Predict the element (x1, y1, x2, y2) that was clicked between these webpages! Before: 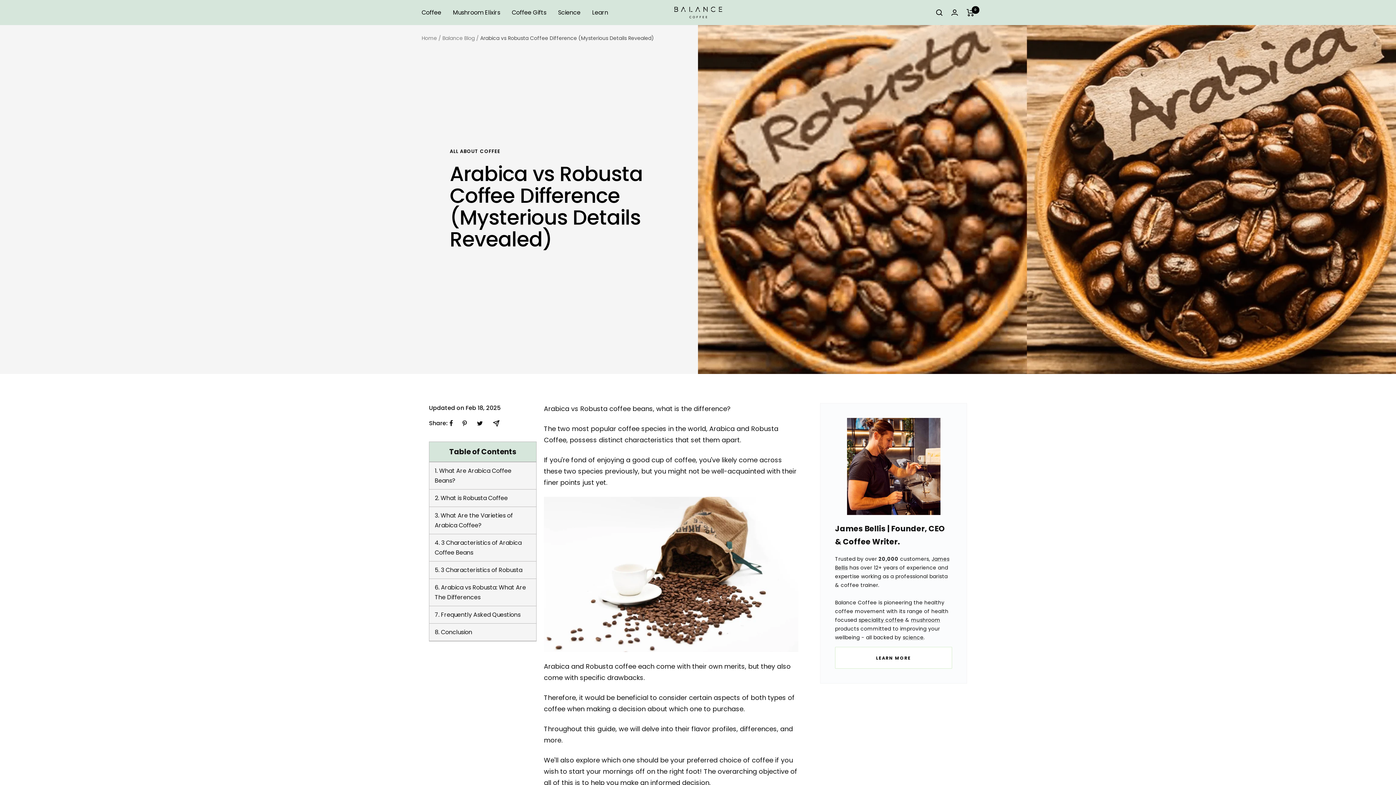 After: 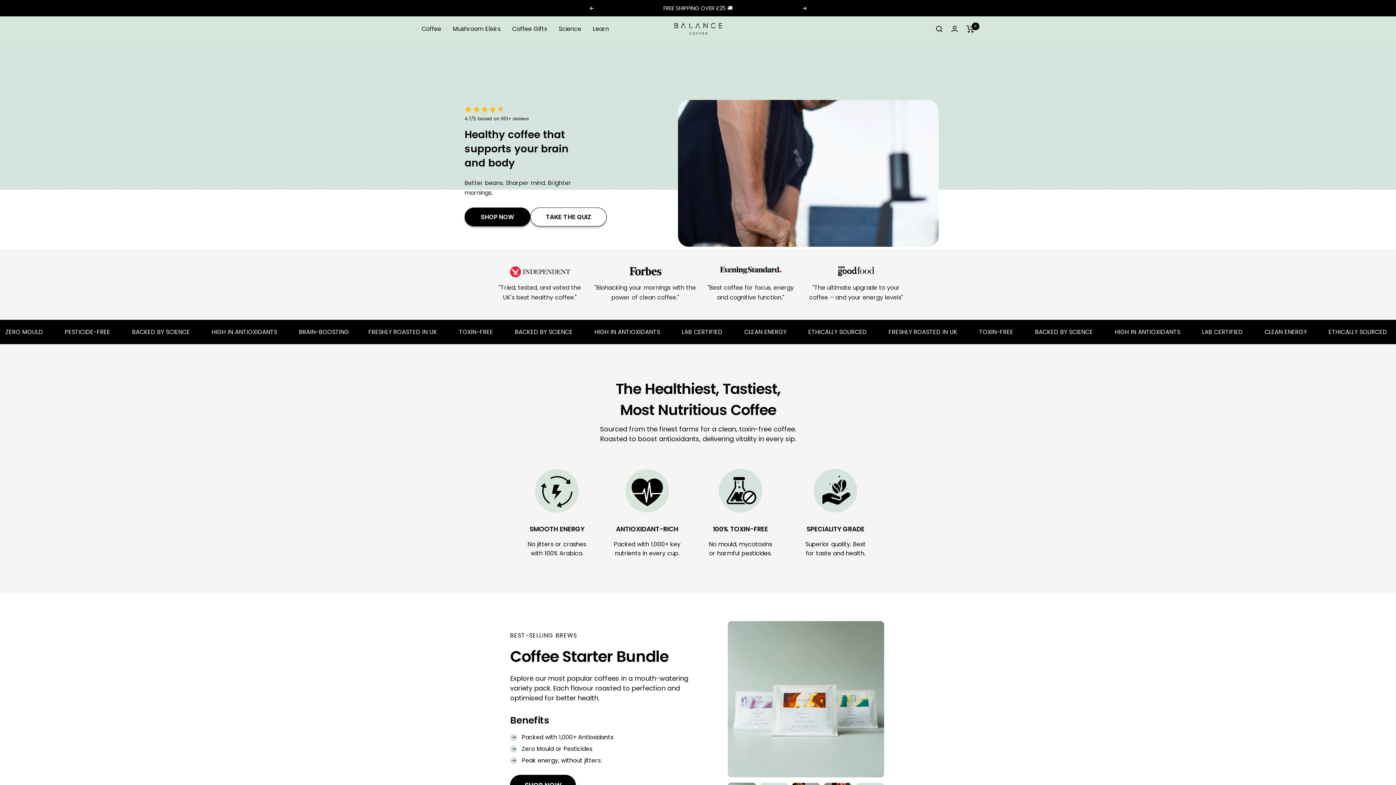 Action: label: Home bbox: (421, 34, 437, 41)